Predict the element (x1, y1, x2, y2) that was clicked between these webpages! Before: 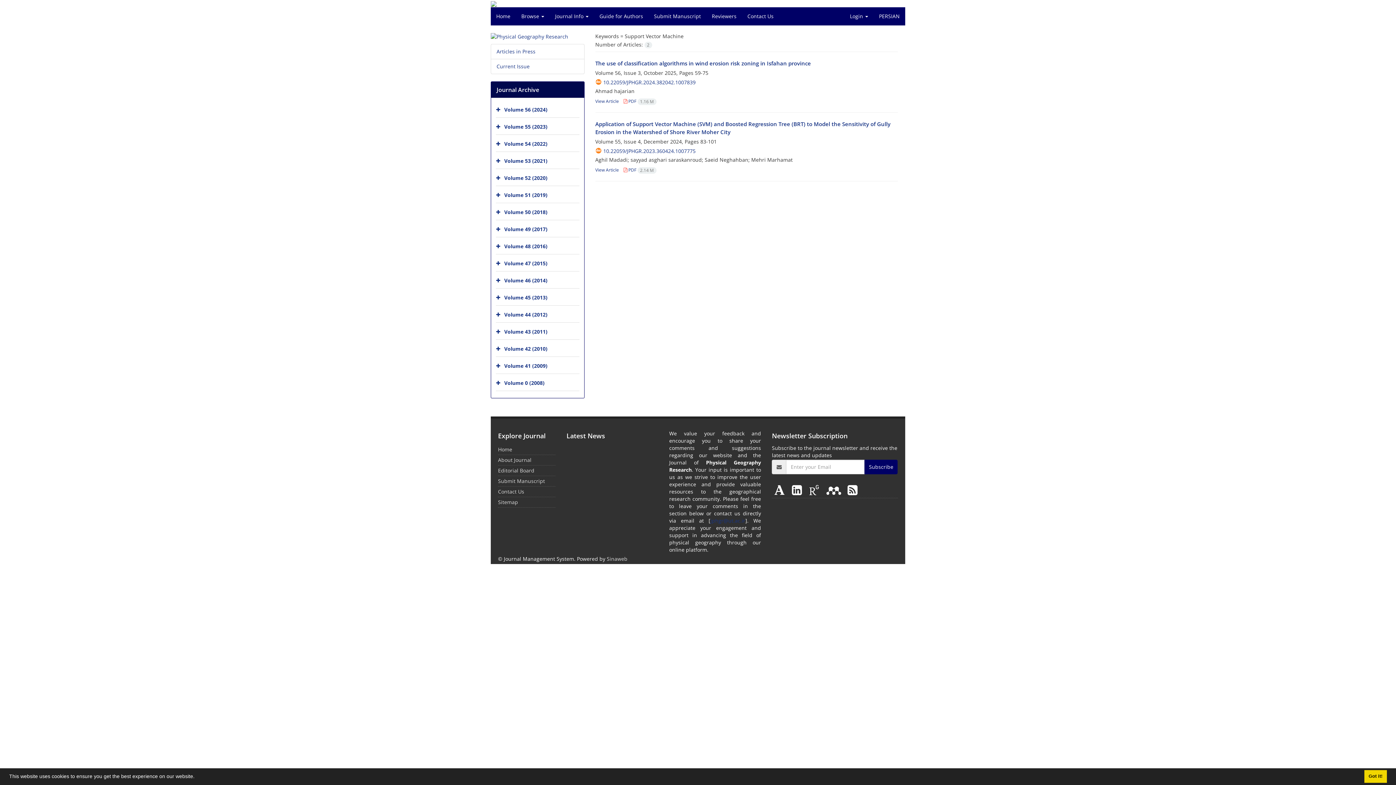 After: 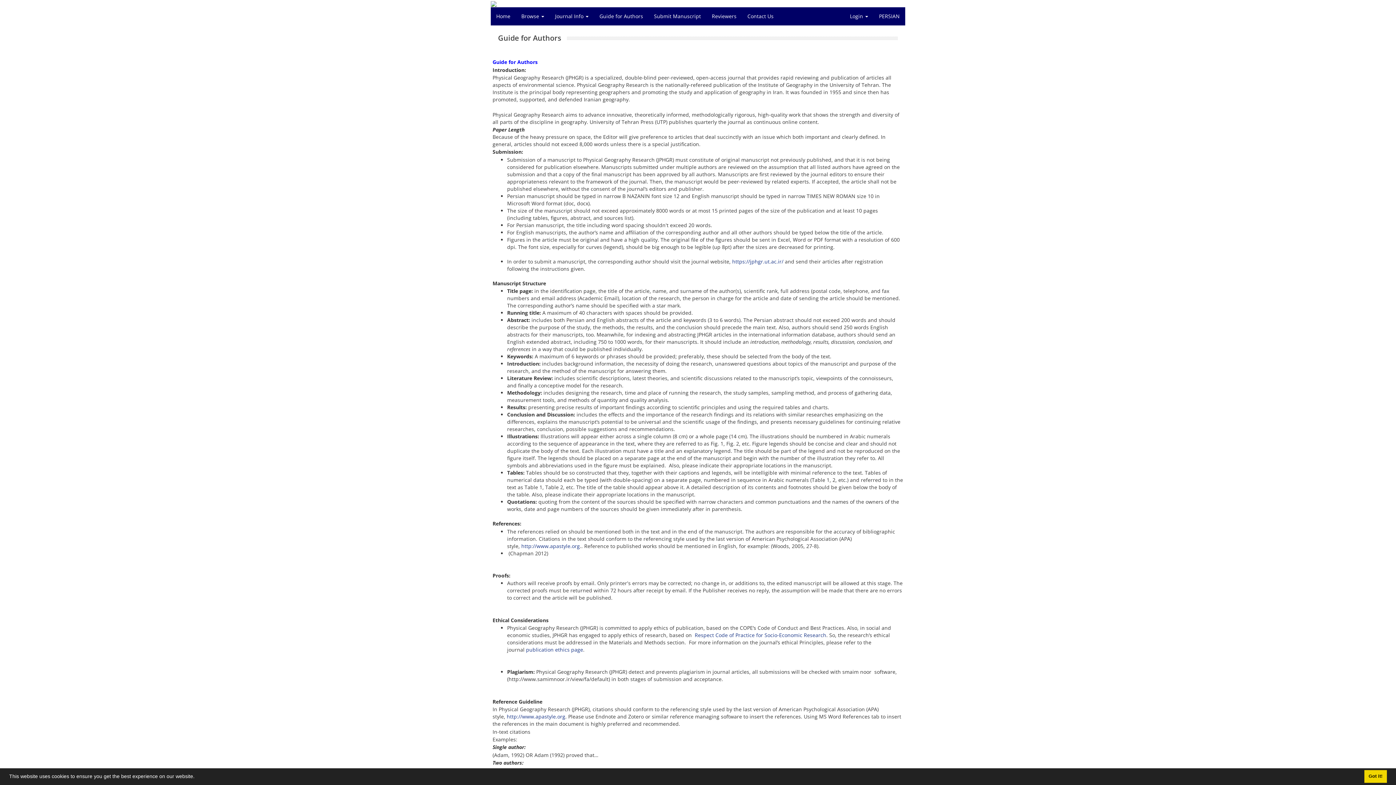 Action: label: Guide for Authors bbox: (594, 7, 648, 25)